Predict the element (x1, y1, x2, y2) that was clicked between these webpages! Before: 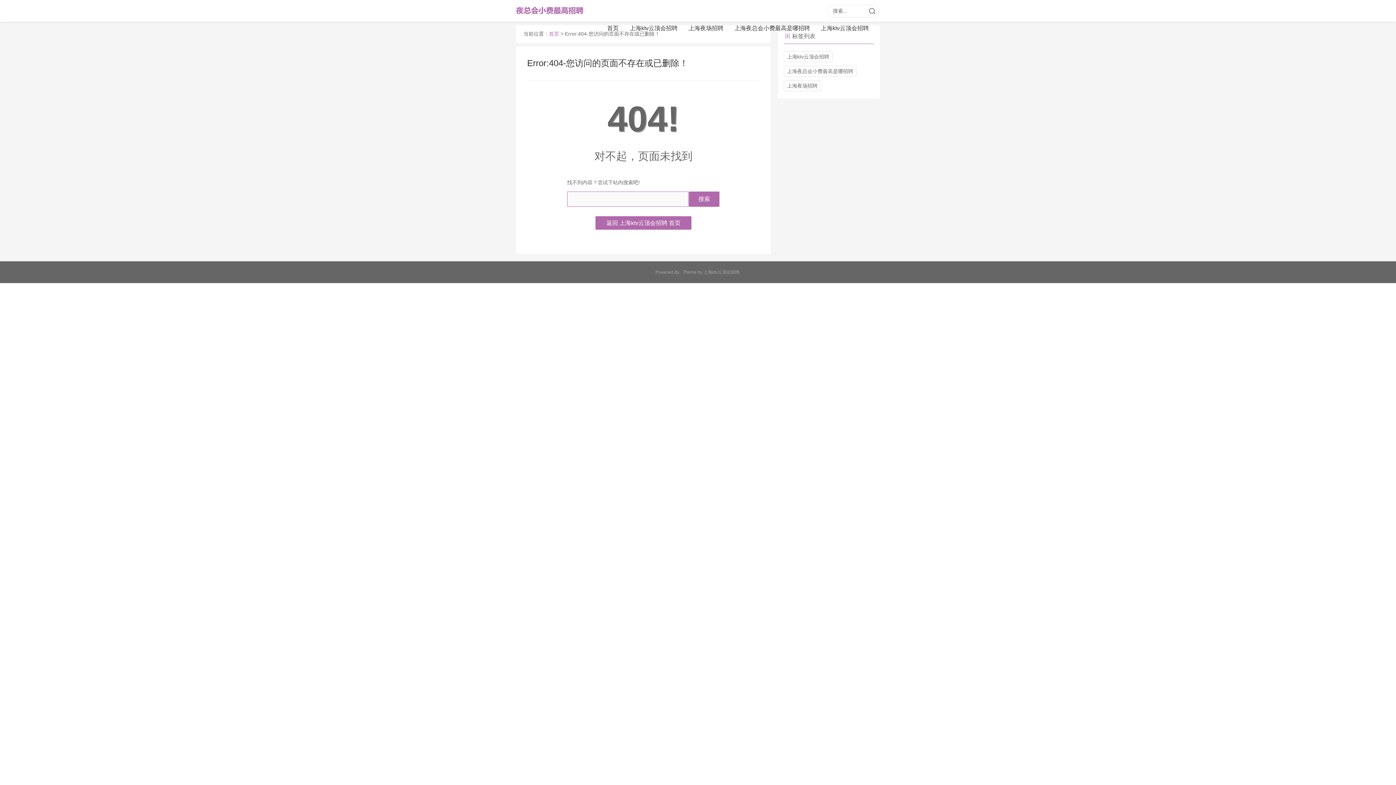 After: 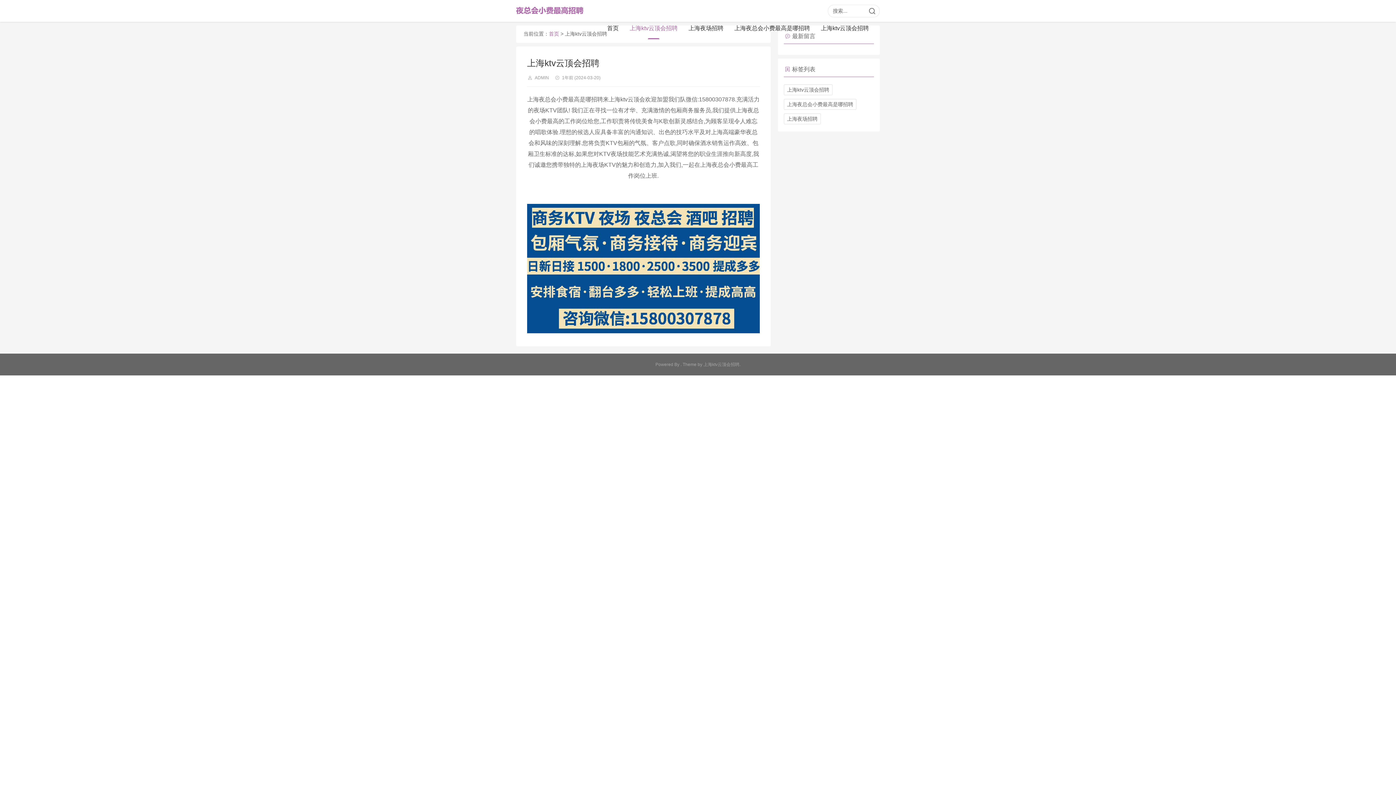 Action: label: 上海ktv云顶会招聘 bbox: (629, 17, 677, 39)